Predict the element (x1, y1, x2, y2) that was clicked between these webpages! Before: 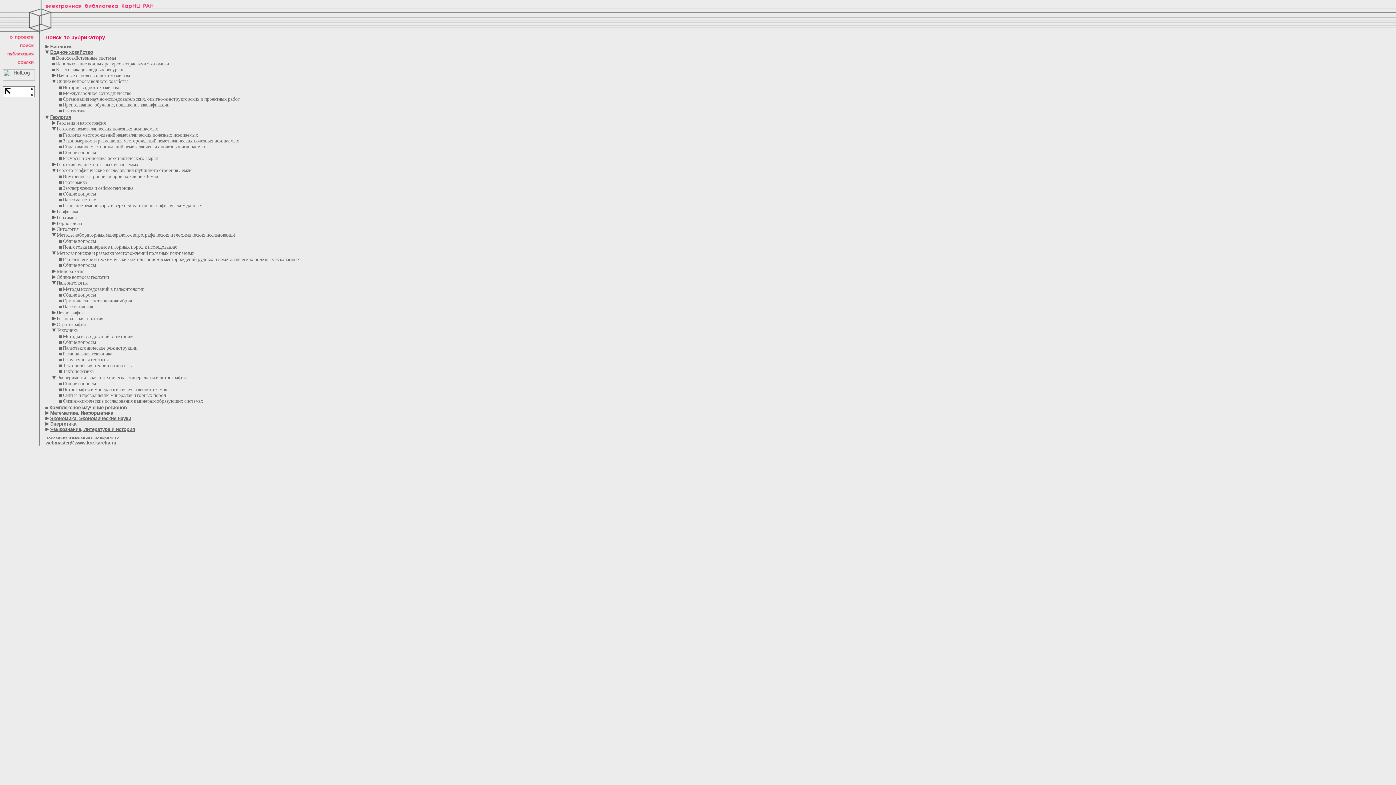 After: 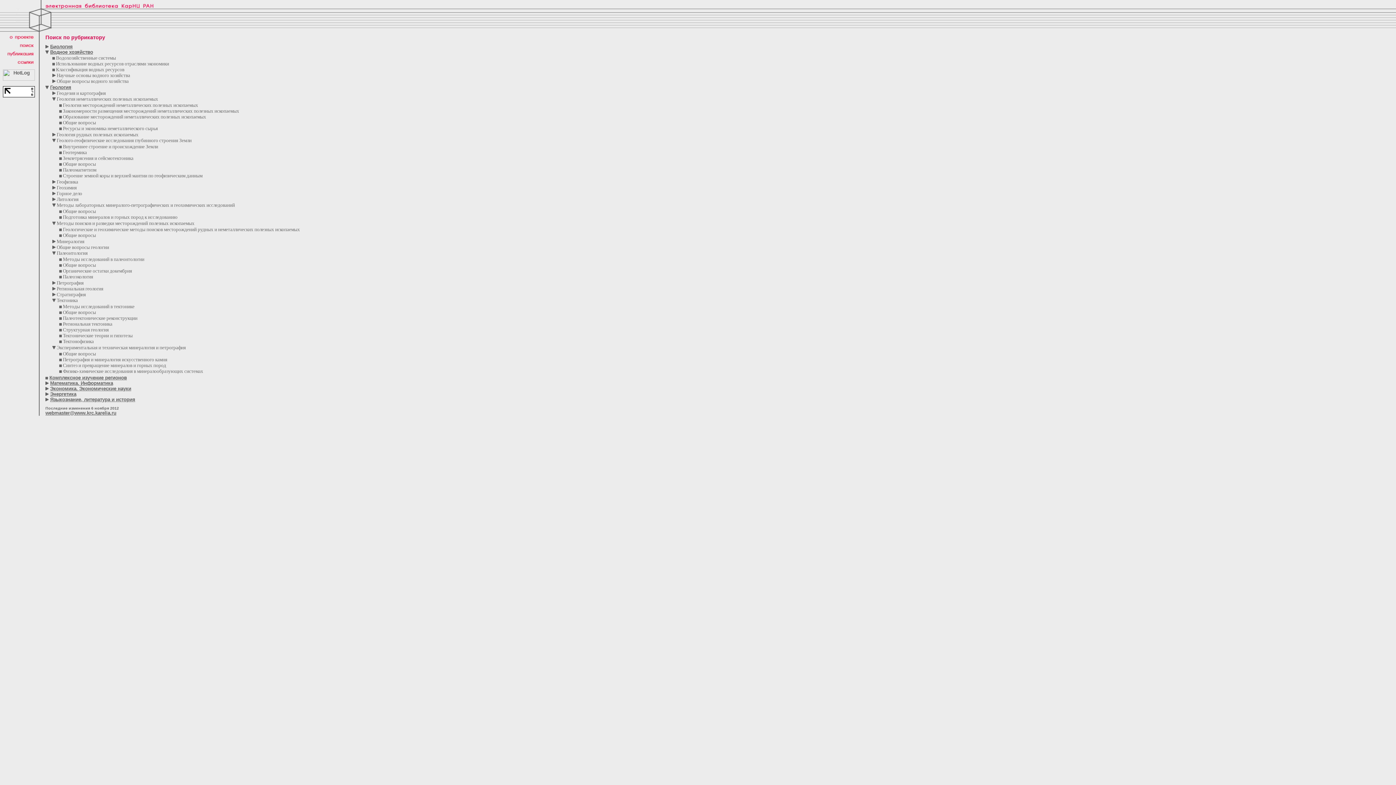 Action: bbox: (52, 78, 55, 83)